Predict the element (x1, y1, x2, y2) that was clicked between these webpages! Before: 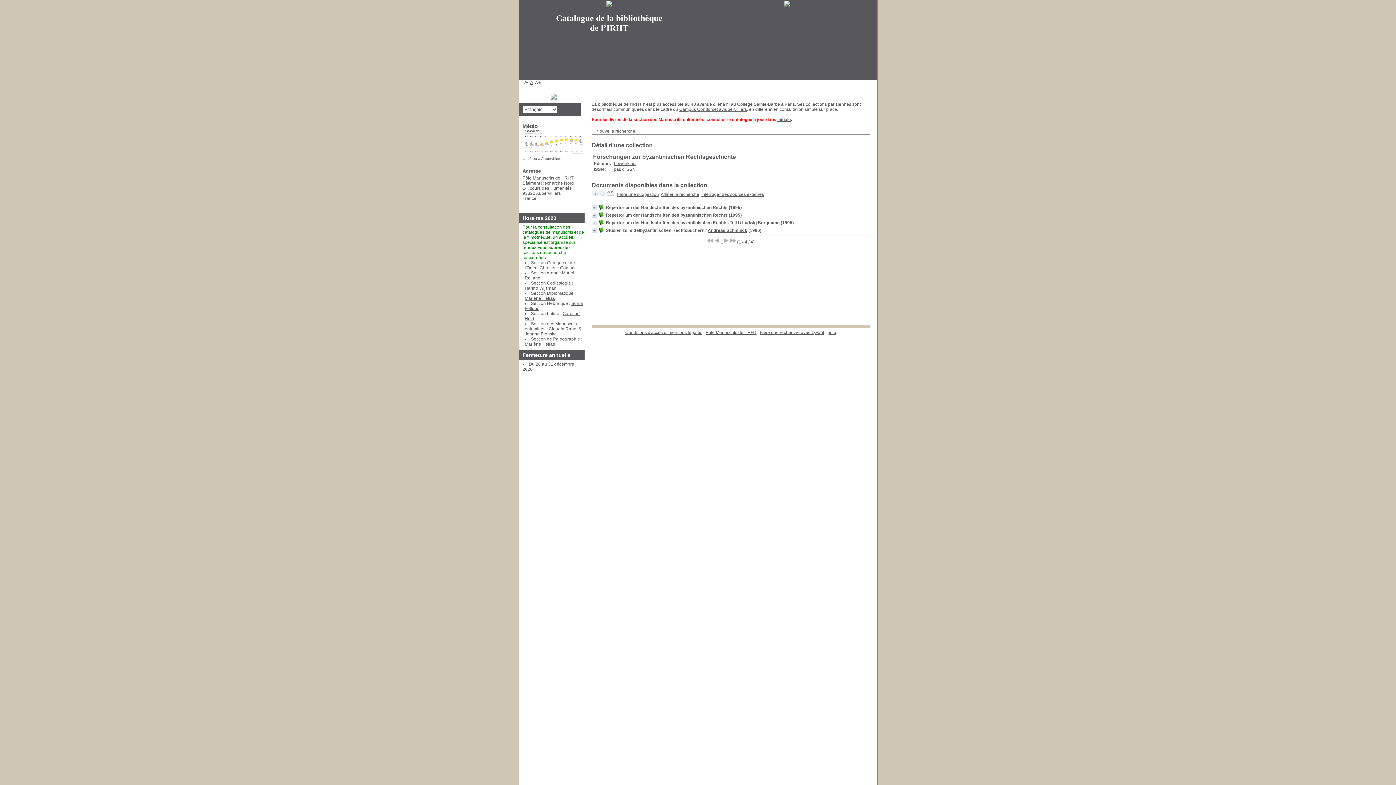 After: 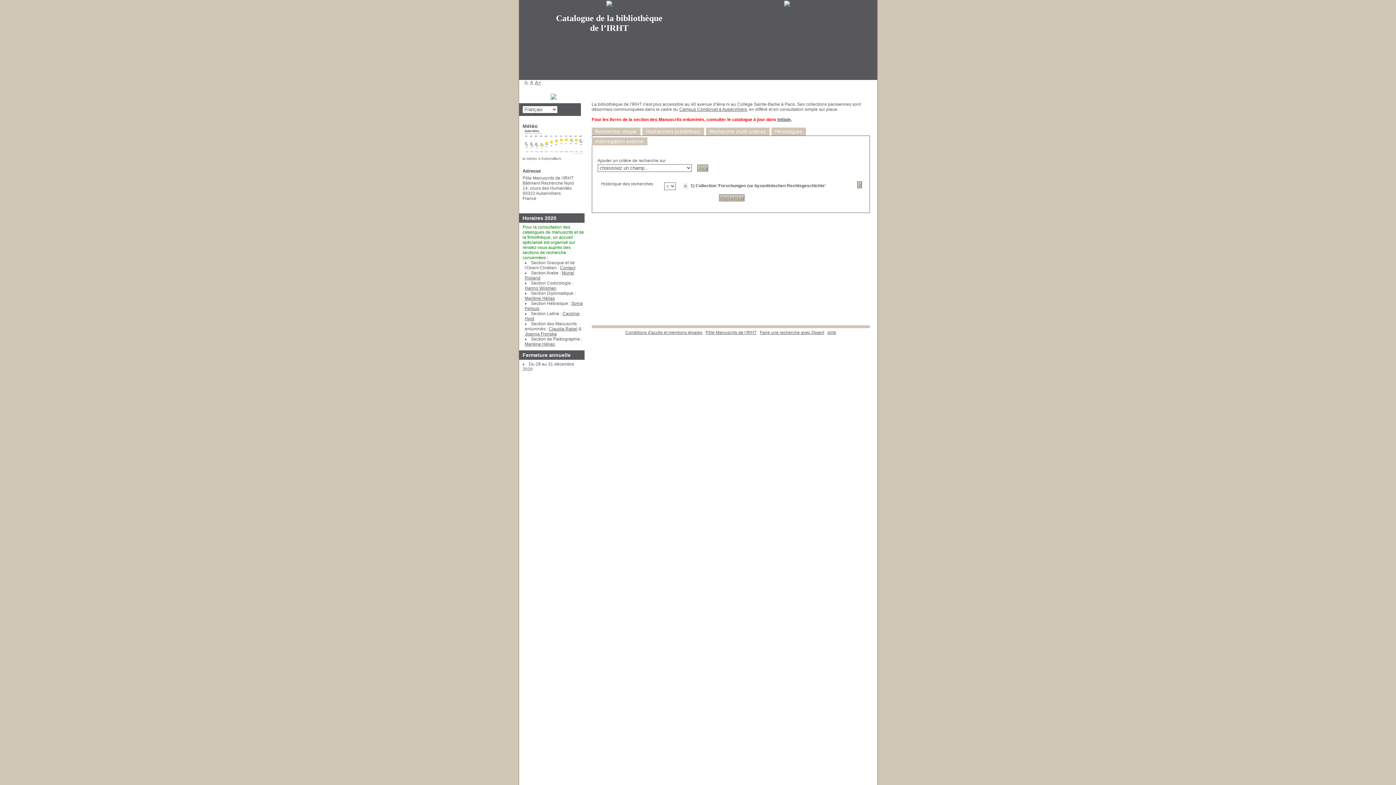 Action: label: Affiner la recherche bbox: (660, 192, 699, 197)